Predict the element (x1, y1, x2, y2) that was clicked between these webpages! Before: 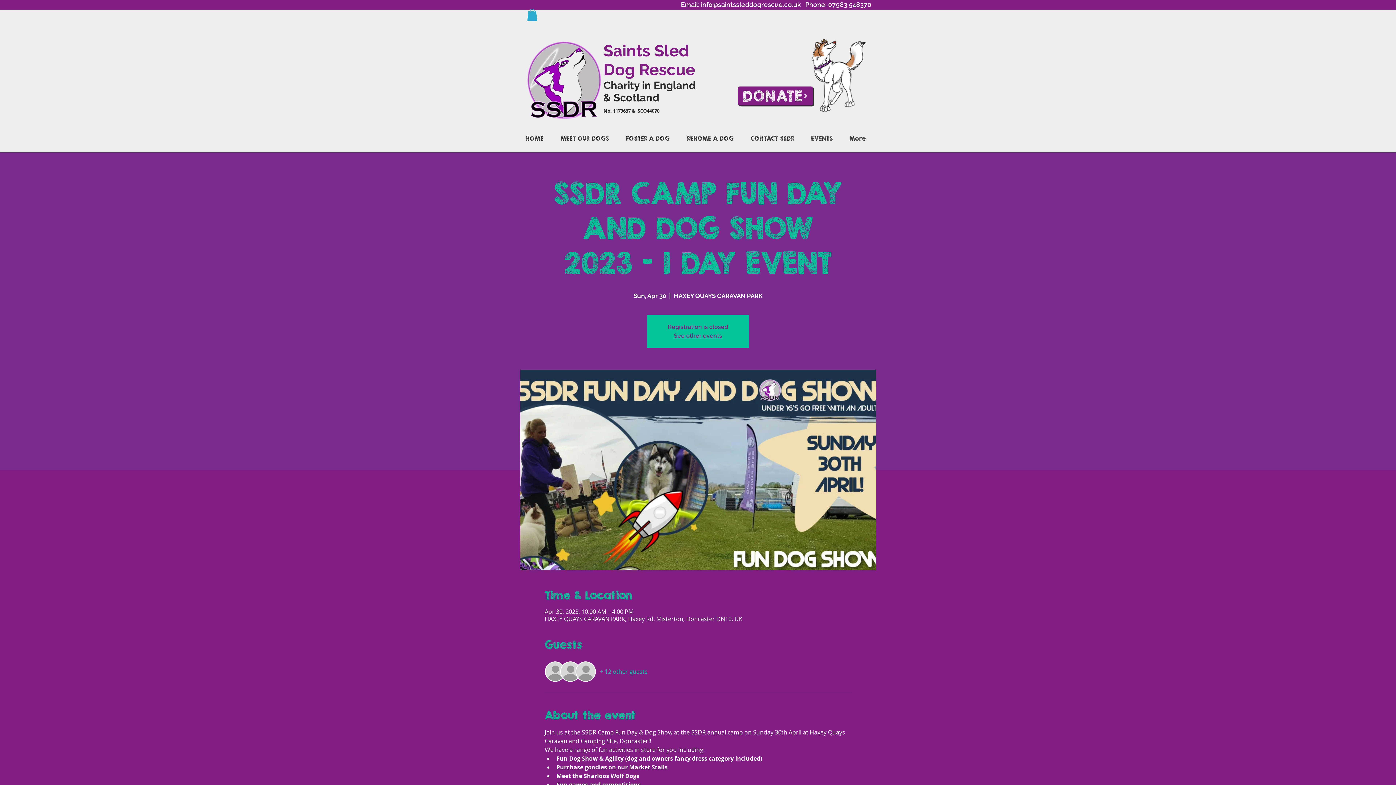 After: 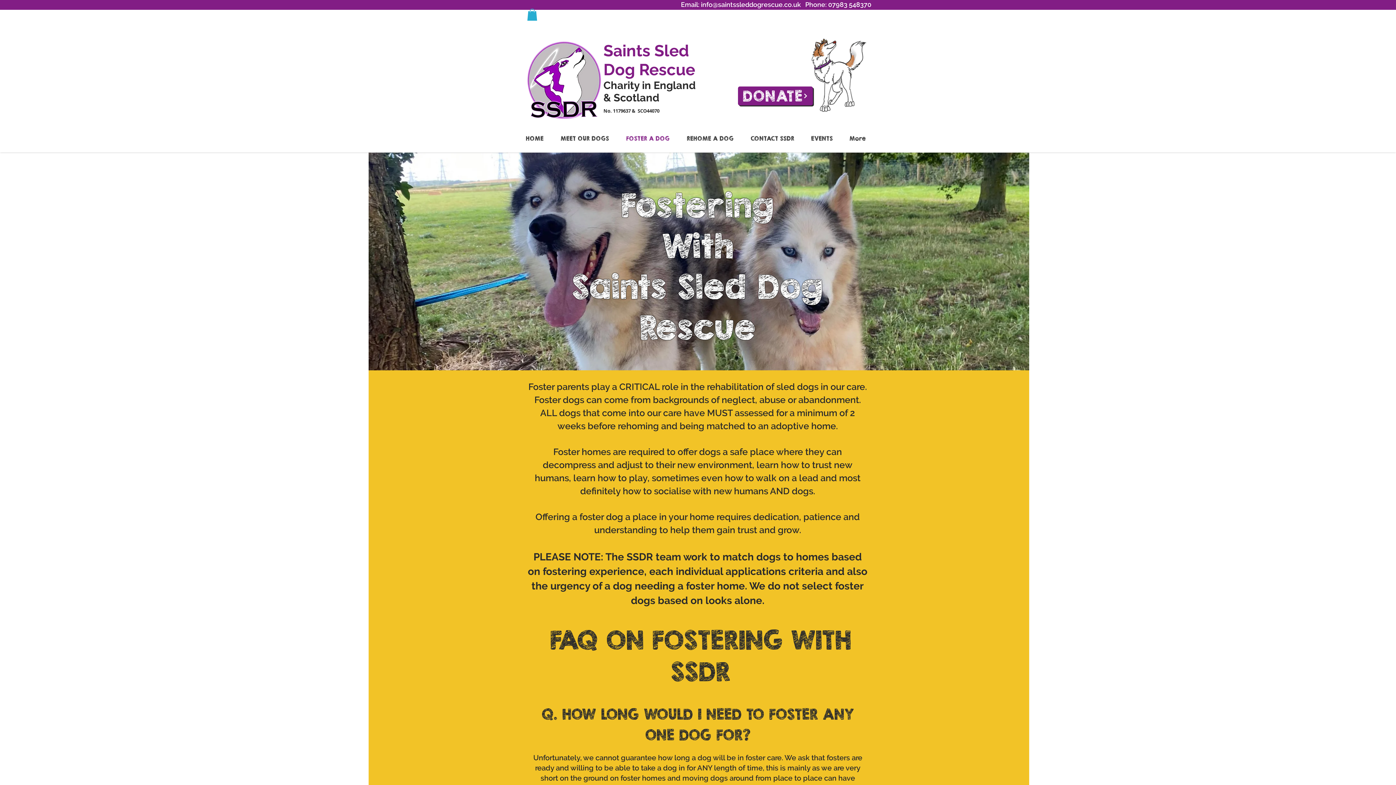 Action: label: FOSTER A DOG bbox: (617, 127, 678, 149)